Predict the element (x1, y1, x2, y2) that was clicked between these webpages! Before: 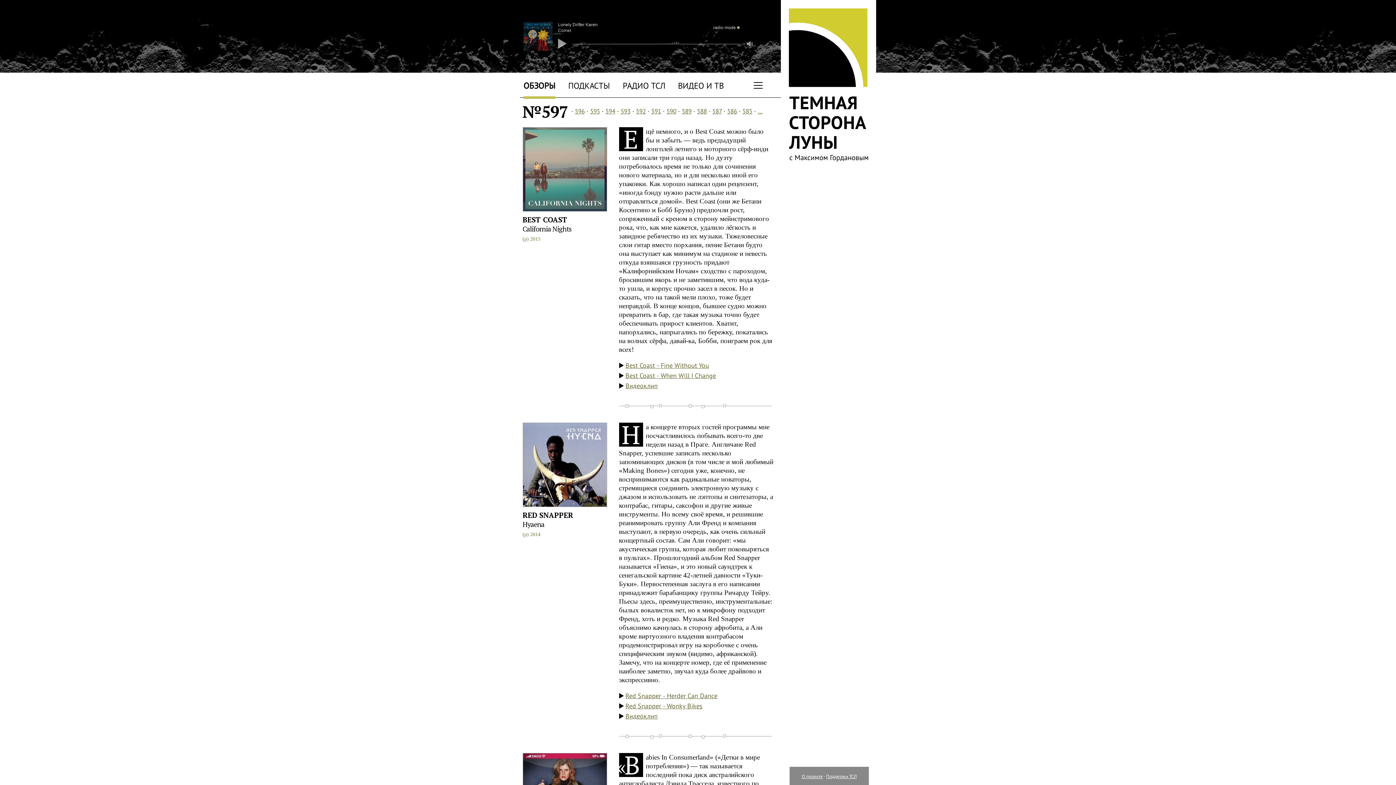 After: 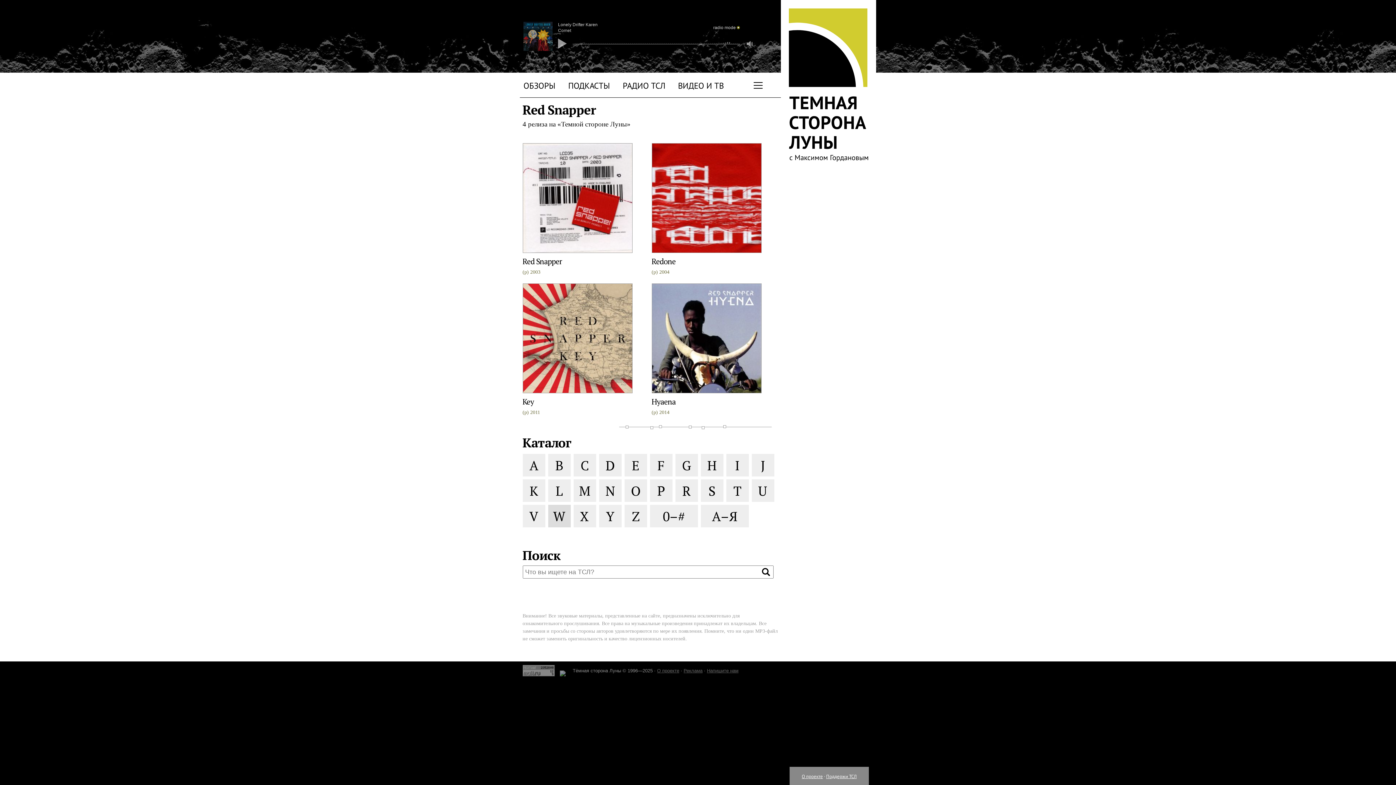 Action: bbox: (522, 510, 573, 520) label: RED SNAPPER